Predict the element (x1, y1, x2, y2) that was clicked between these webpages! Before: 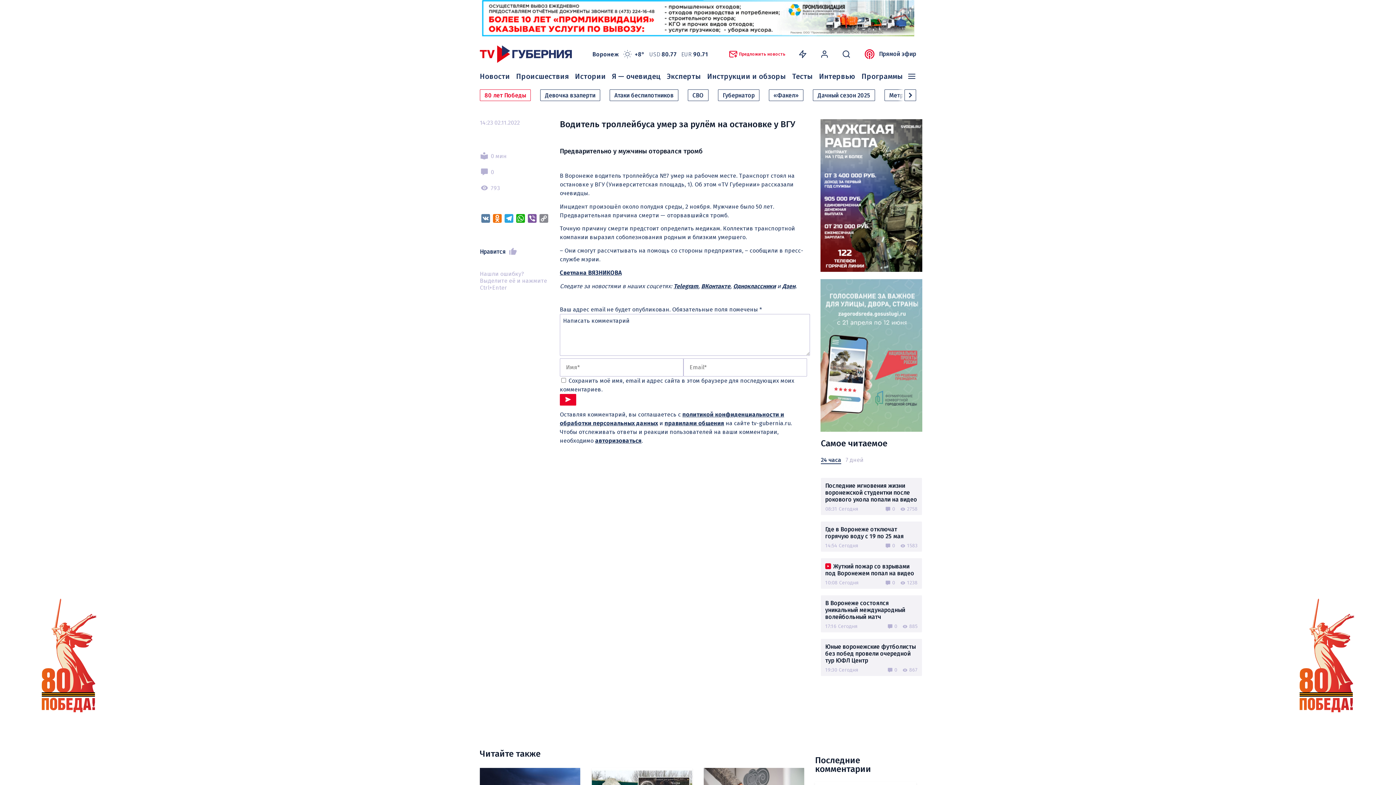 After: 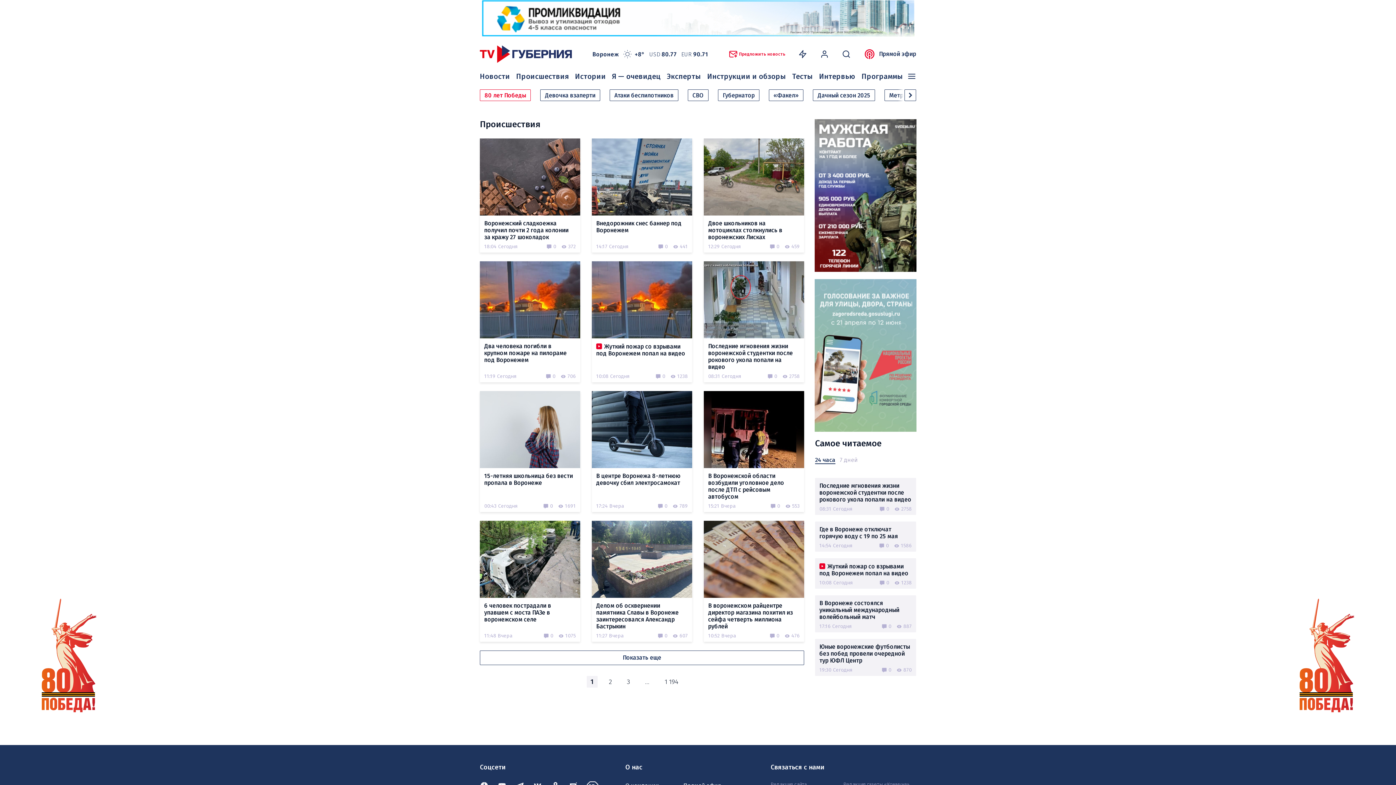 Action: bbox: (516, 72, 569, 80) label: Происшествия